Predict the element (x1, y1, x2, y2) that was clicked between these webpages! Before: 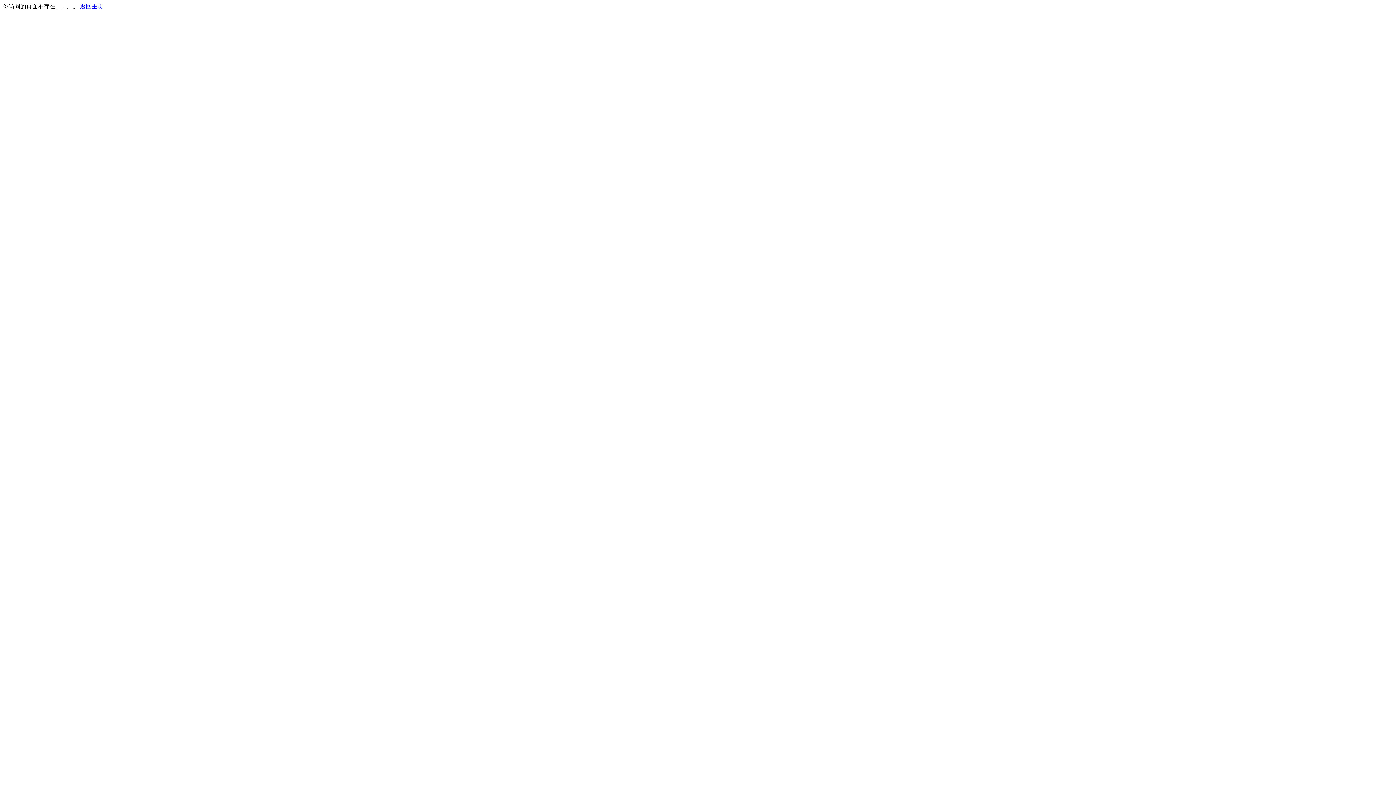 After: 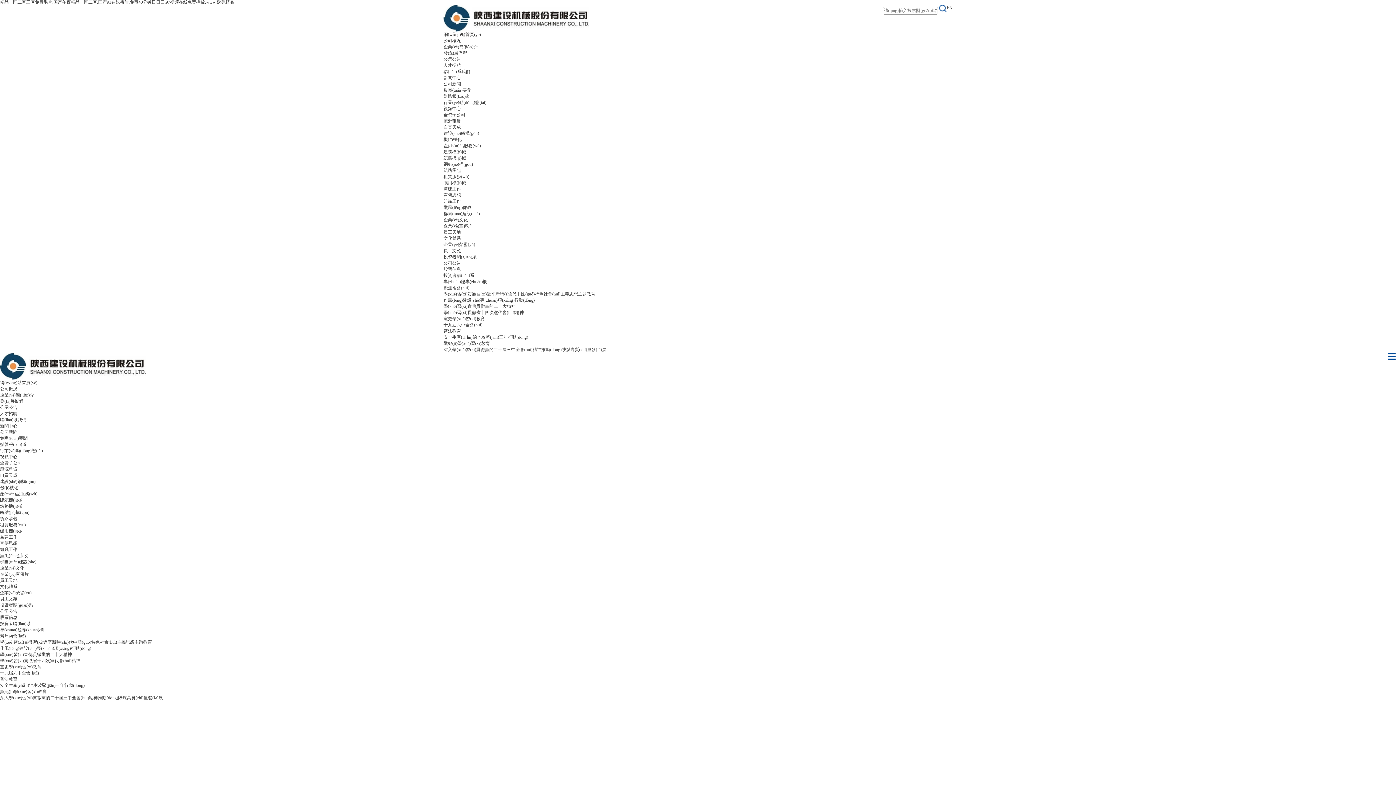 Action: bbox: (80, 3, 103, 9) label: 返回主页